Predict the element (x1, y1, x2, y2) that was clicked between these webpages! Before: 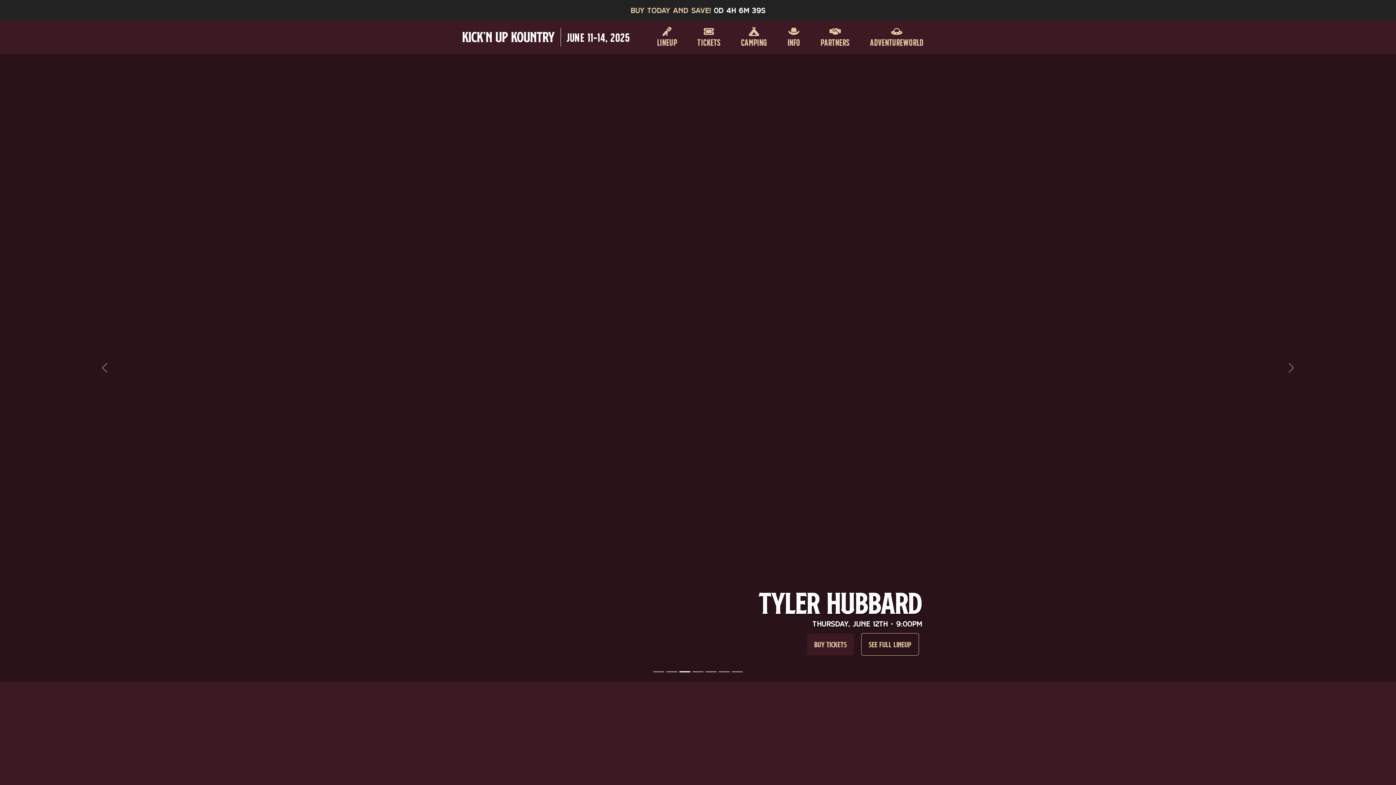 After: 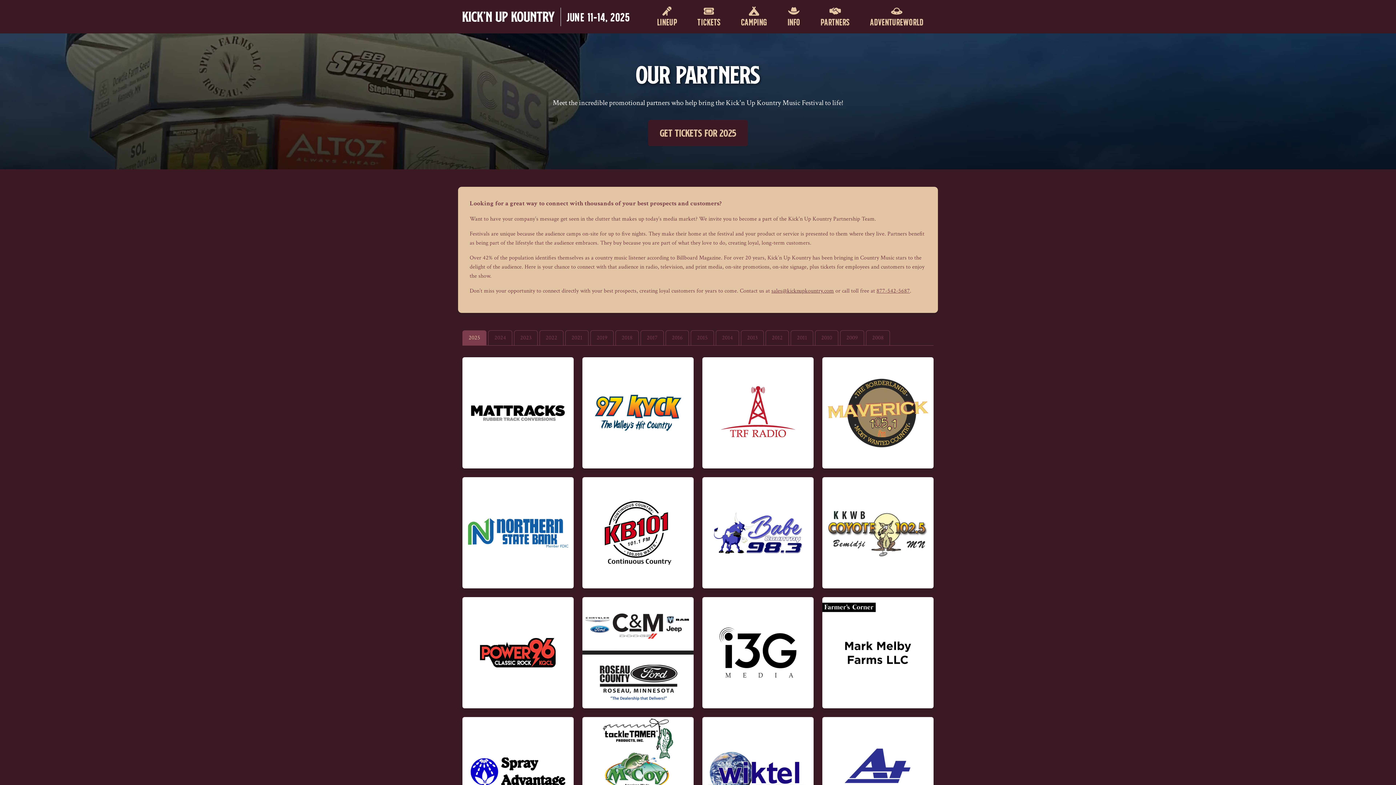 Action: bbox: (817, 23, 852, 50) label: 
Partners